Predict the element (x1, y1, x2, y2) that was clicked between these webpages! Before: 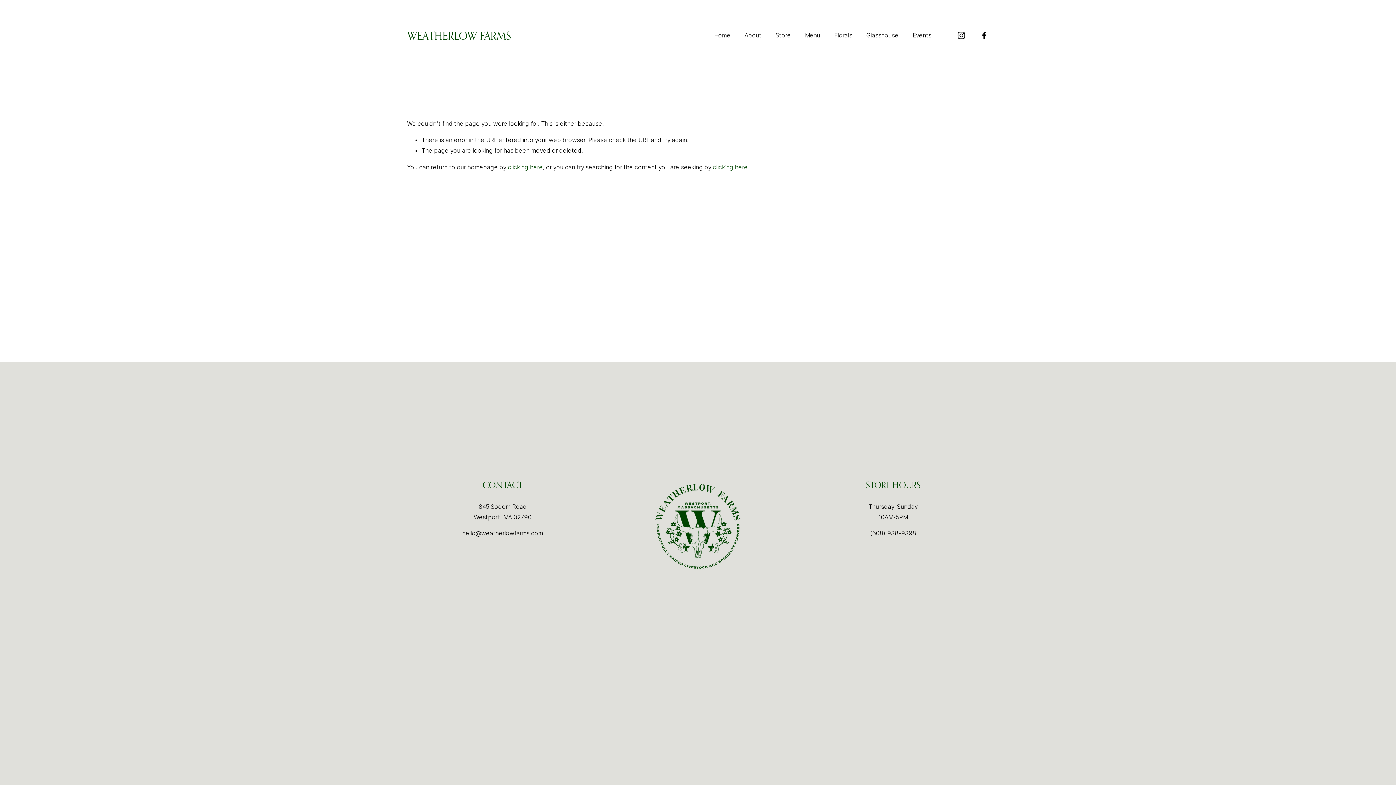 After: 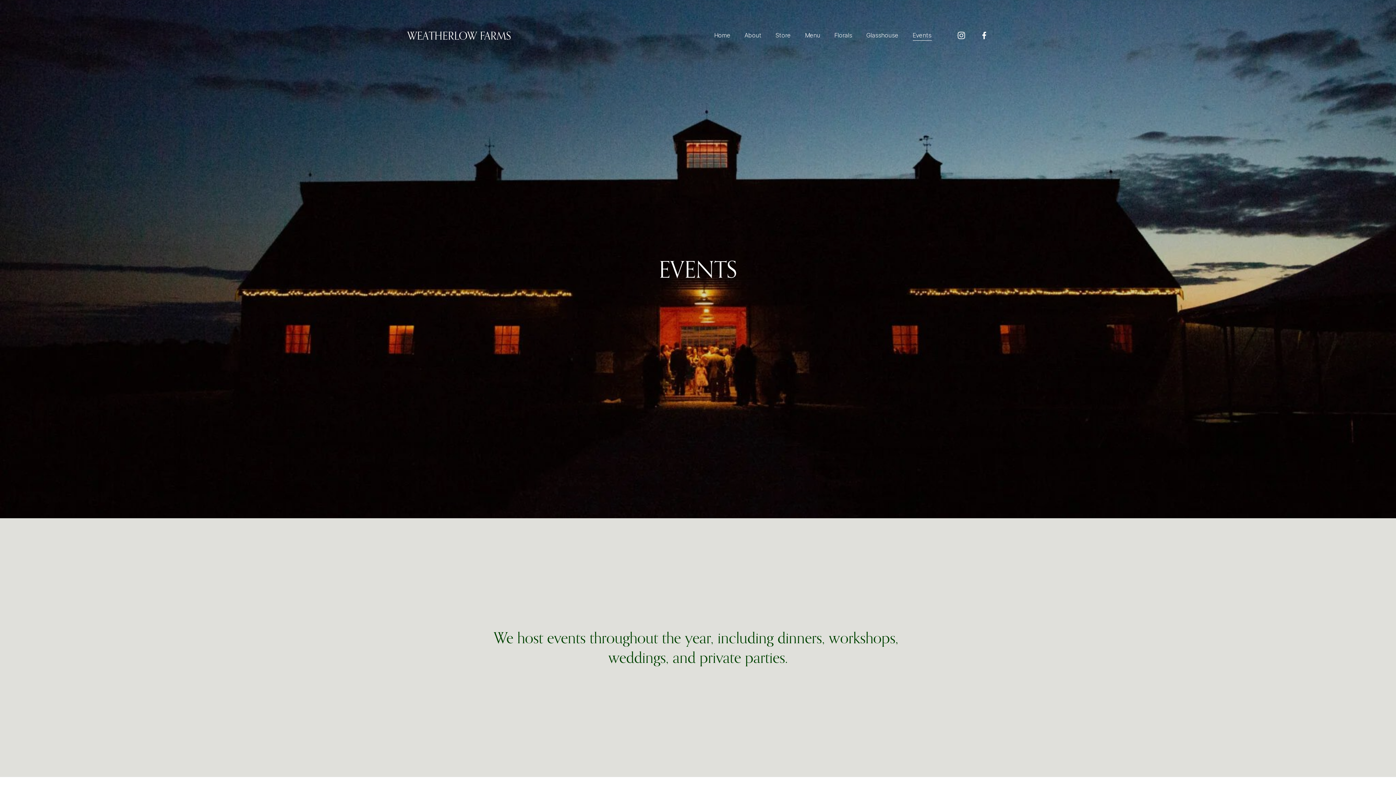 Action: label: Events bbox: (912, 29, 931, 41)